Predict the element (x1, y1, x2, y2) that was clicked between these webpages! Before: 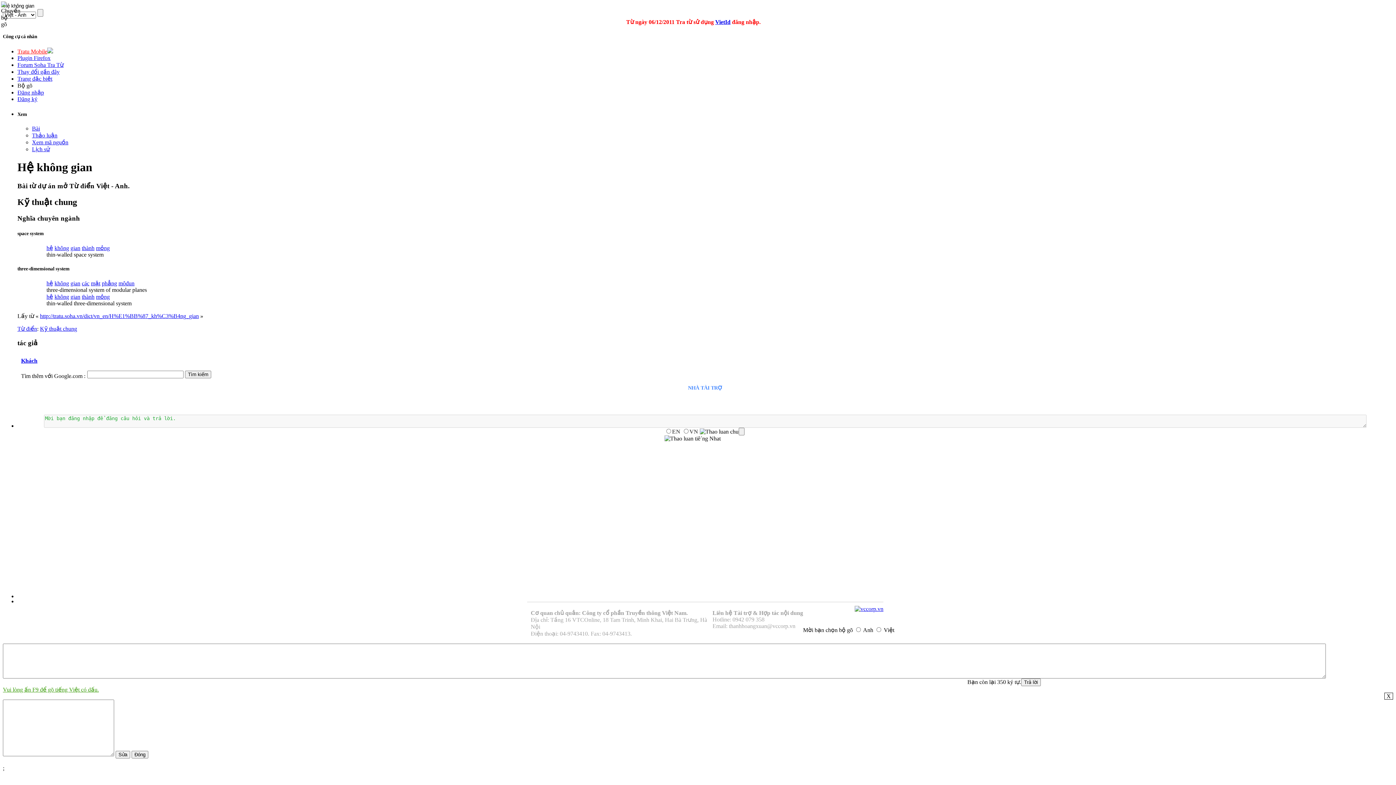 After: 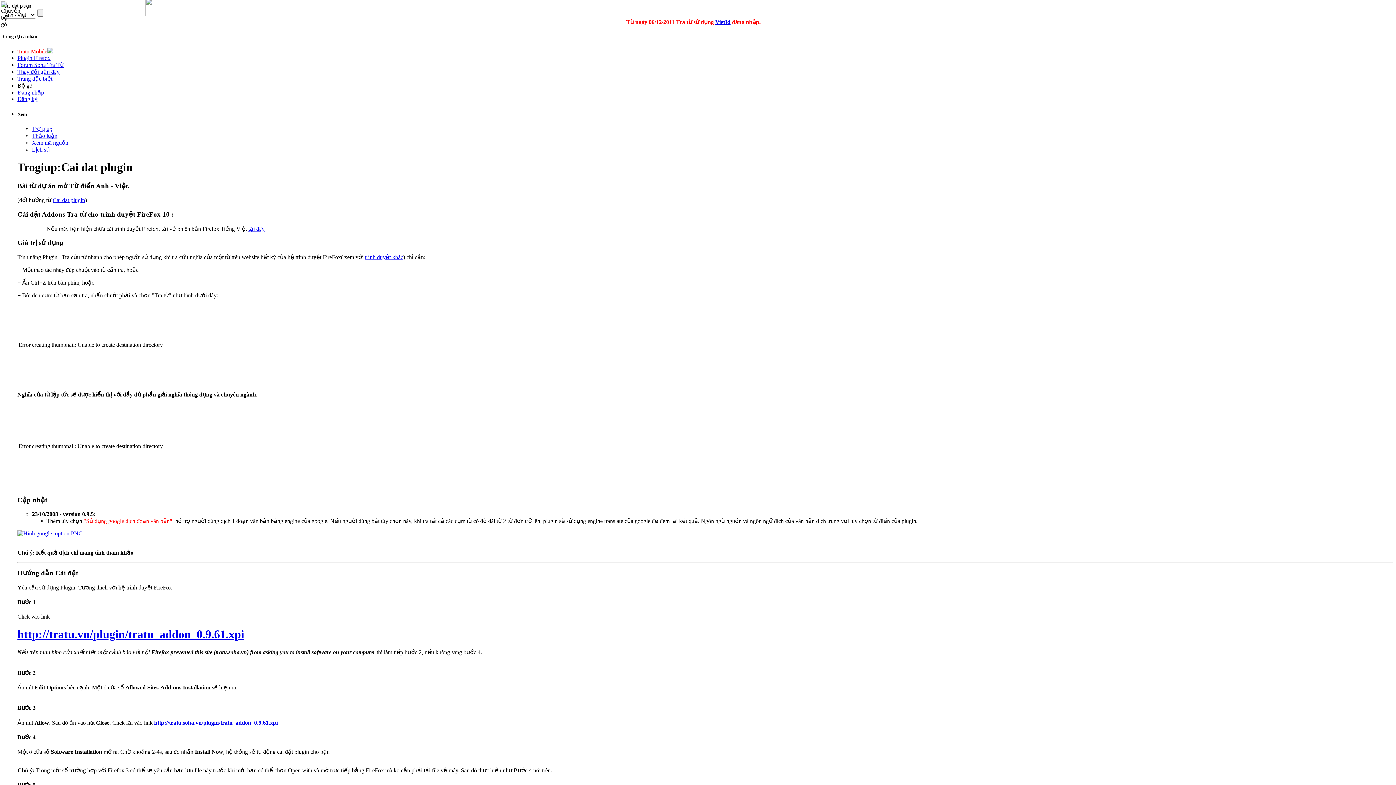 Action: label: Plugin Firefox bbox: (17, 55, 50, 61)